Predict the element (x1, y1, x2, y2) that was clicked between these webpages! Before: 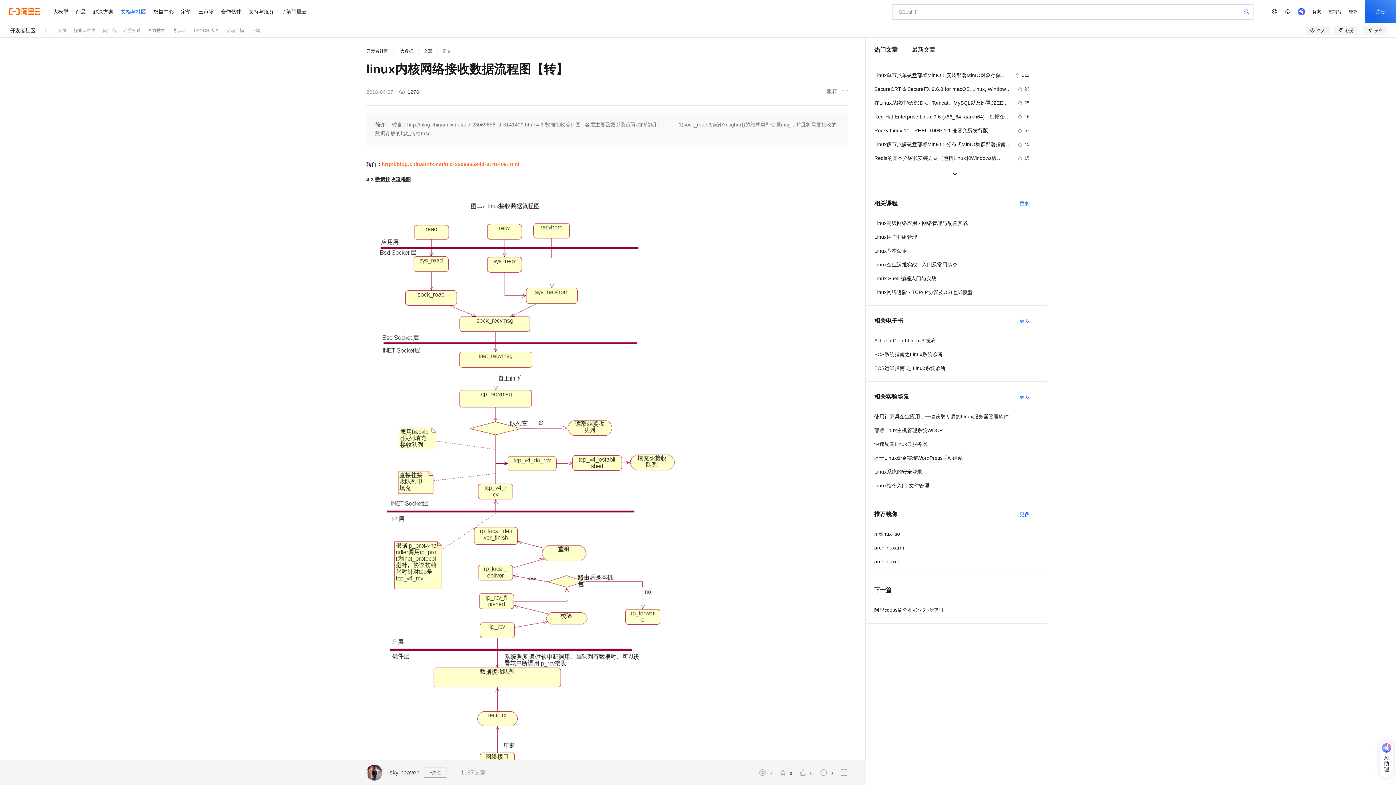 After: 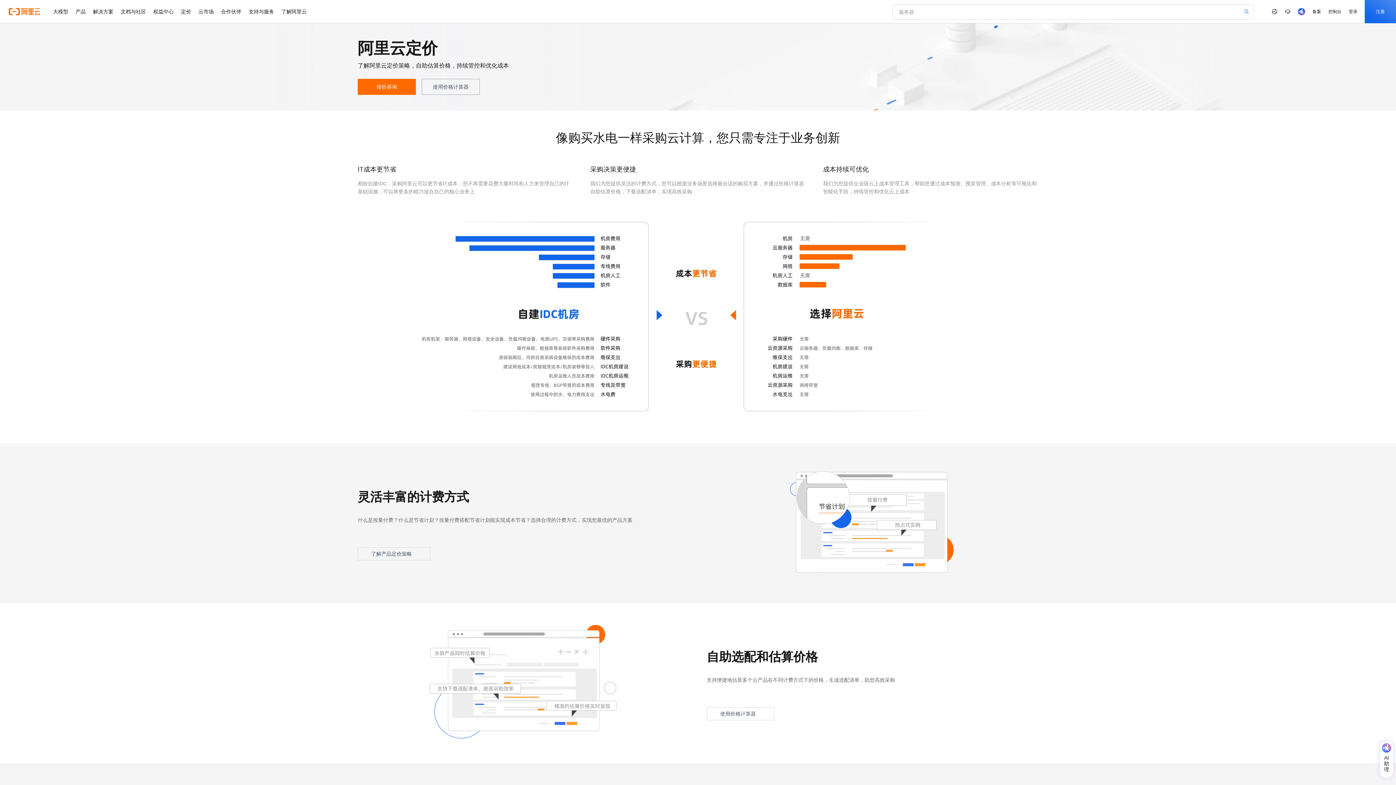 Action: label: 定价 bbox: (177, 0, 194, 23)